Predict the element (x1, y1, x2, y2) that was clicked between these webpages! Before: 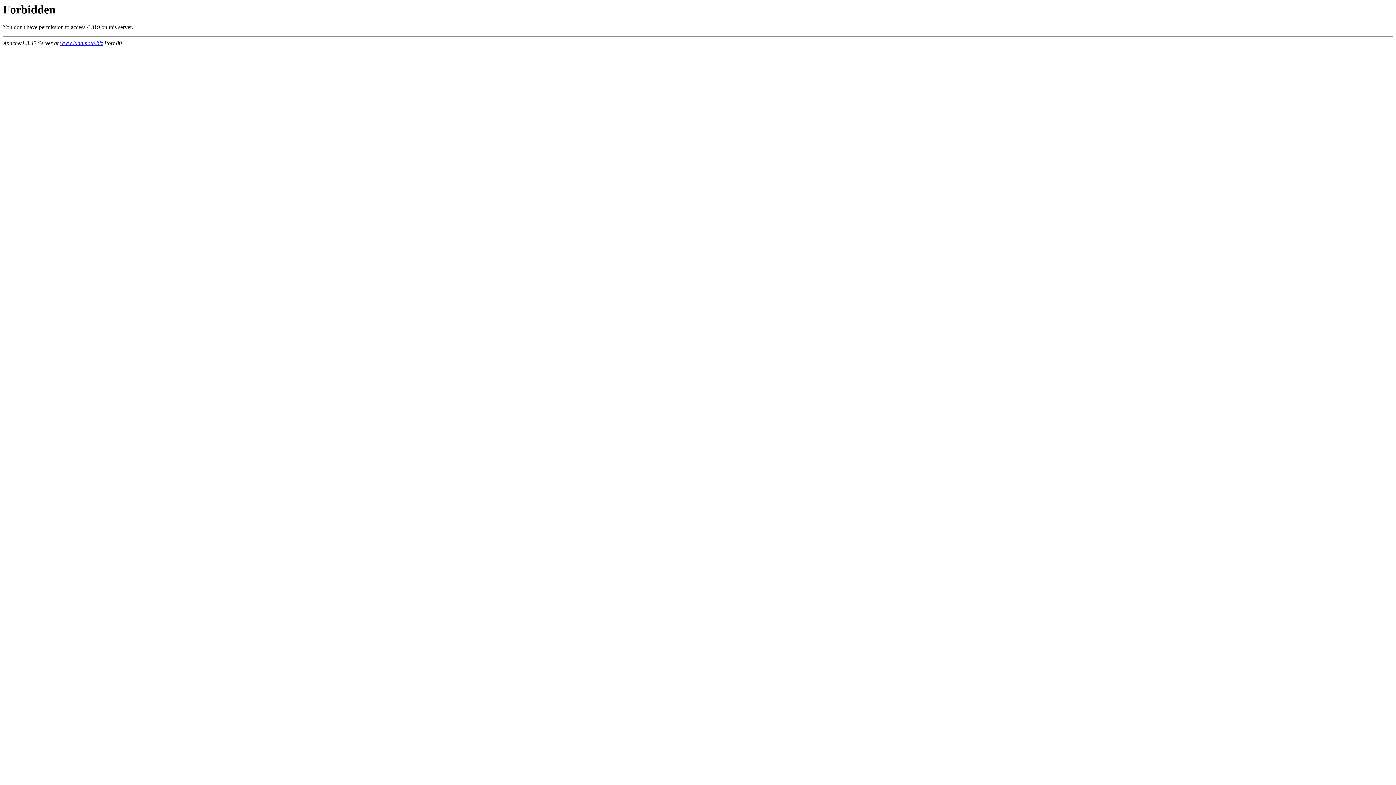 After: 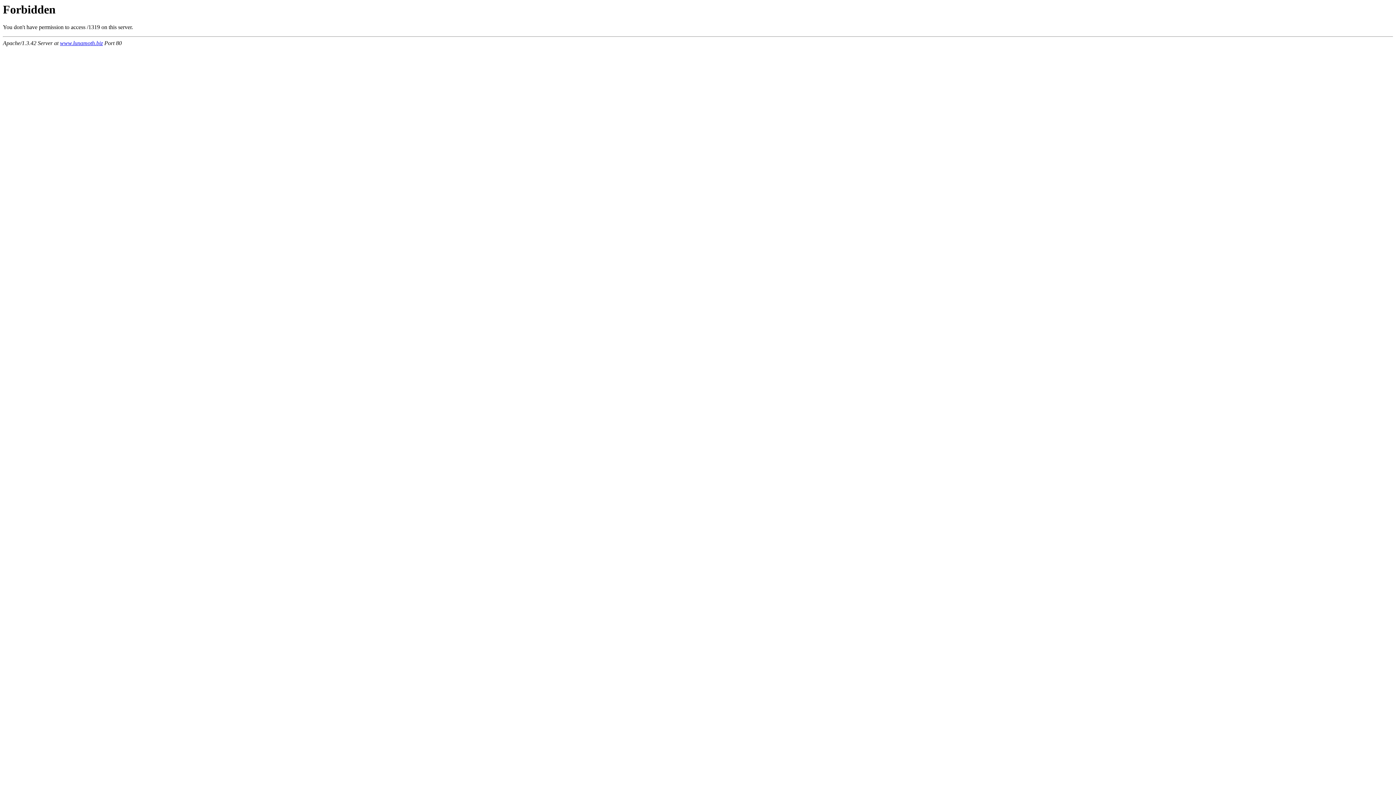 Action: label: www.lunamoth.biz bbox: (60, 40, 102, 46)